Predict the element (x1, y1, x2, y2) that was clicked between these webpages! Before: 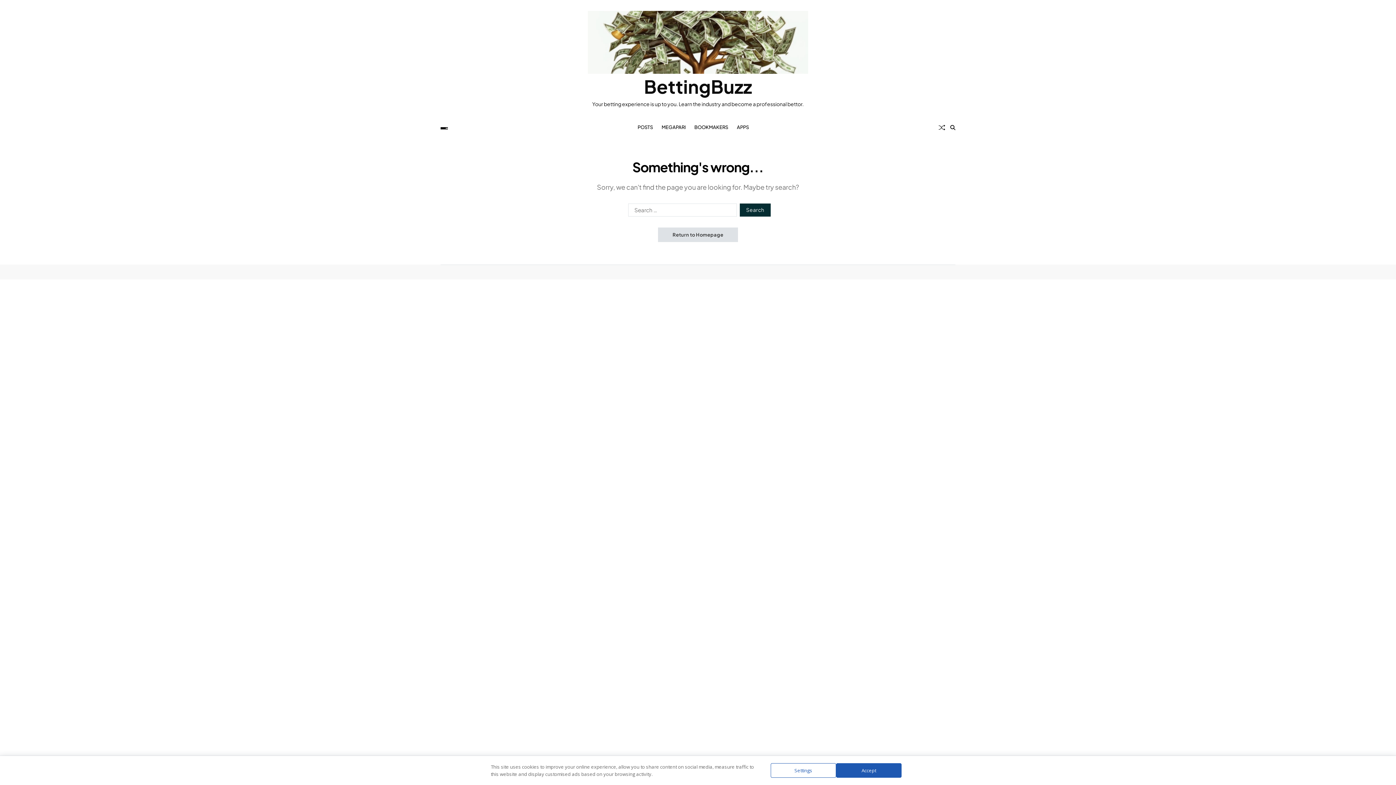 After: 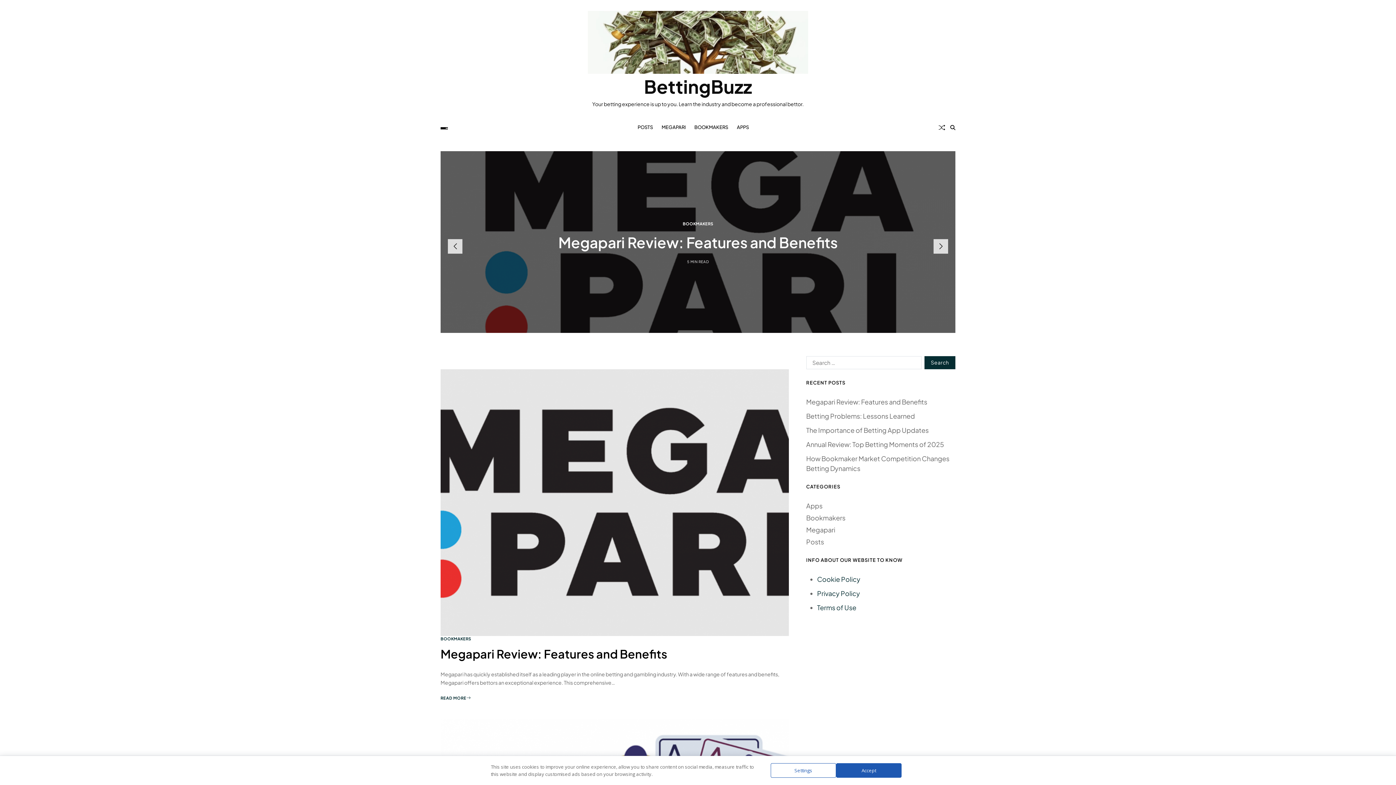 Action: label: BettingBuzz bbox: (588, 77, 808, 95)